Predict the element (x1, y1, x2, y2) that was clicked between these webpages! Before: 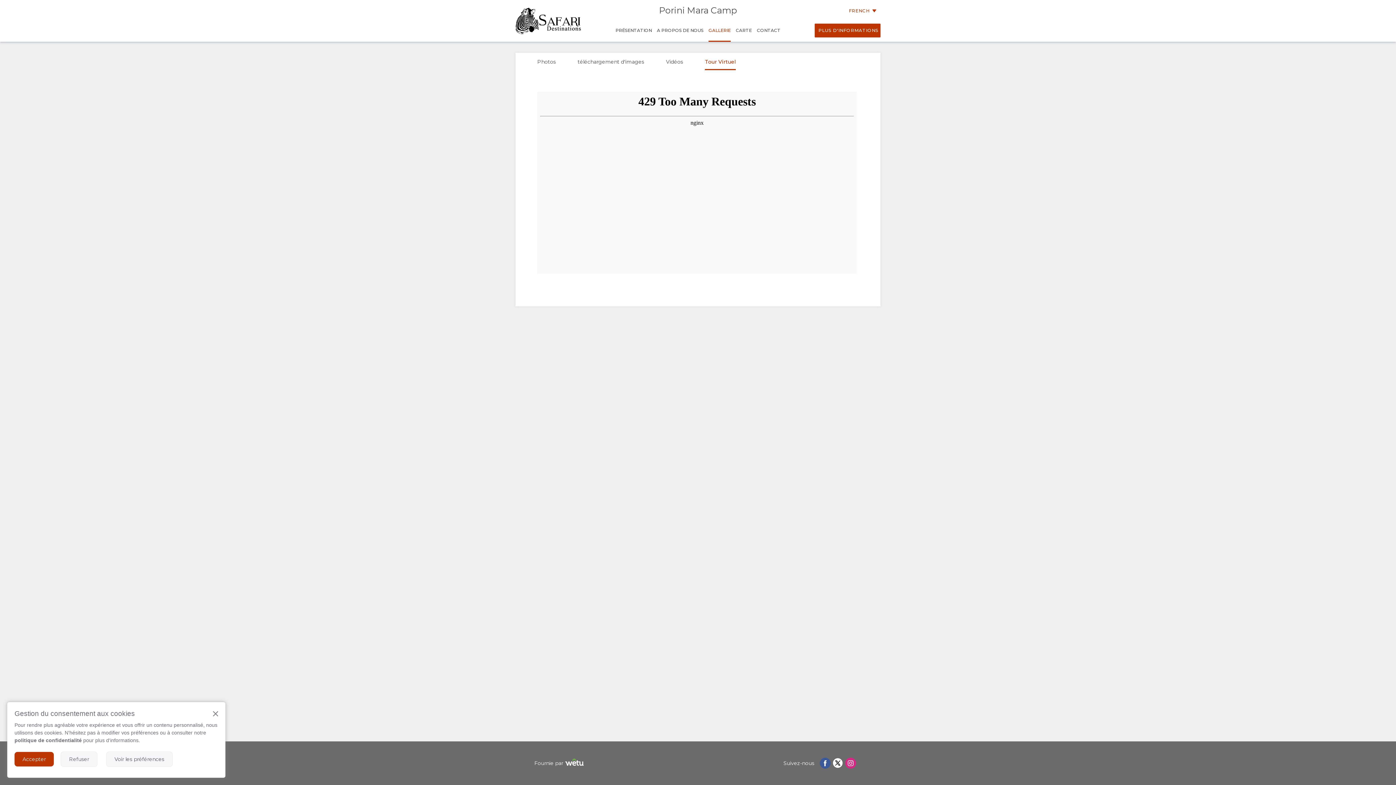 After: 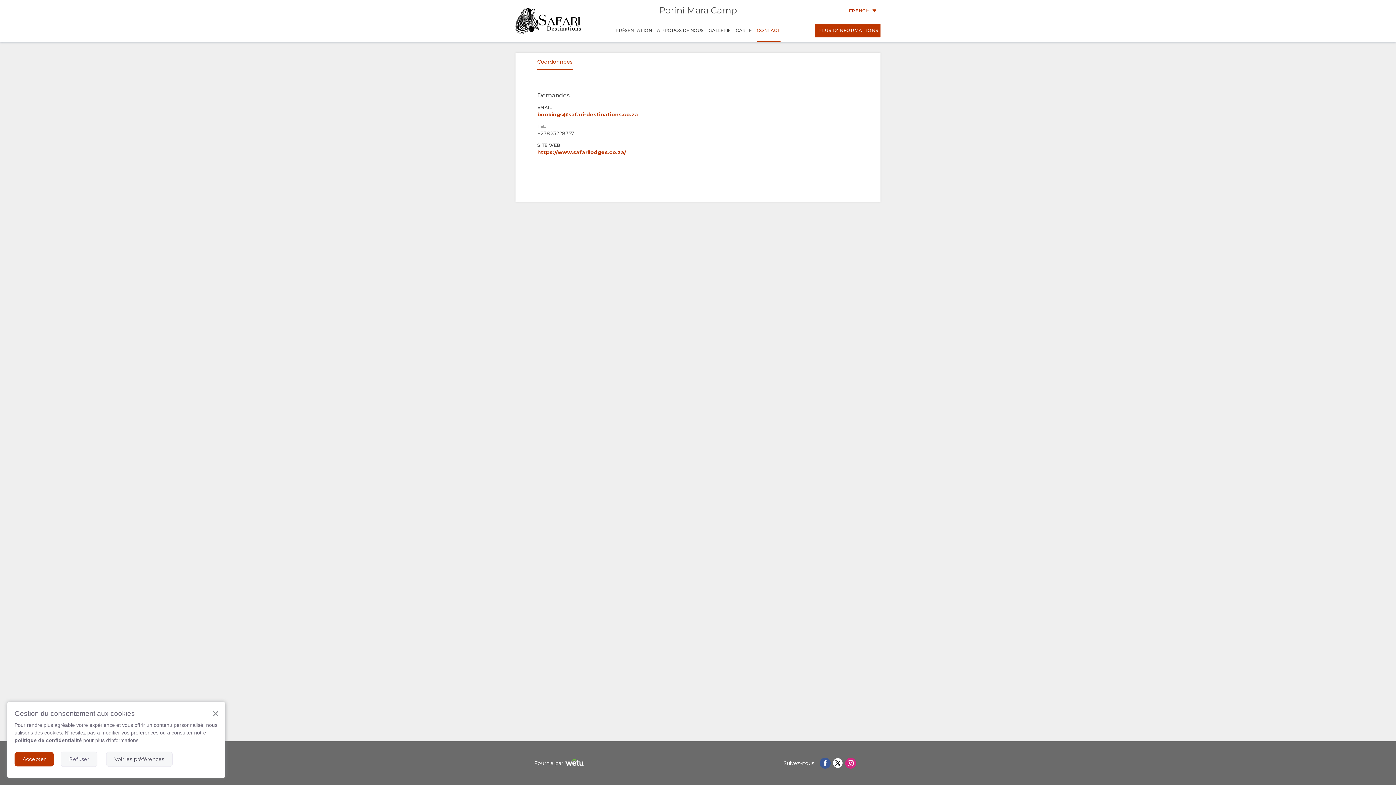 Action: label: CONTACT bbox: (754, 20, 783, 40)